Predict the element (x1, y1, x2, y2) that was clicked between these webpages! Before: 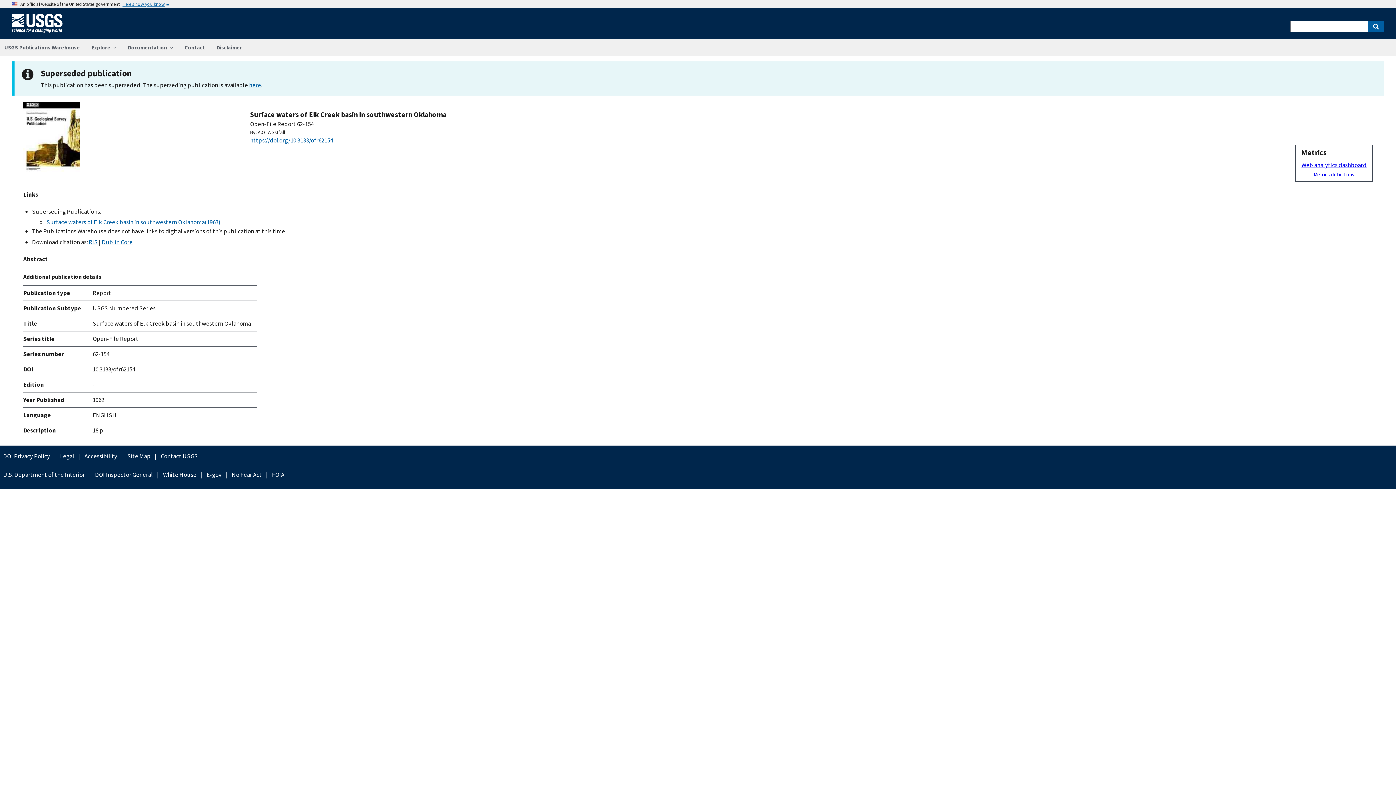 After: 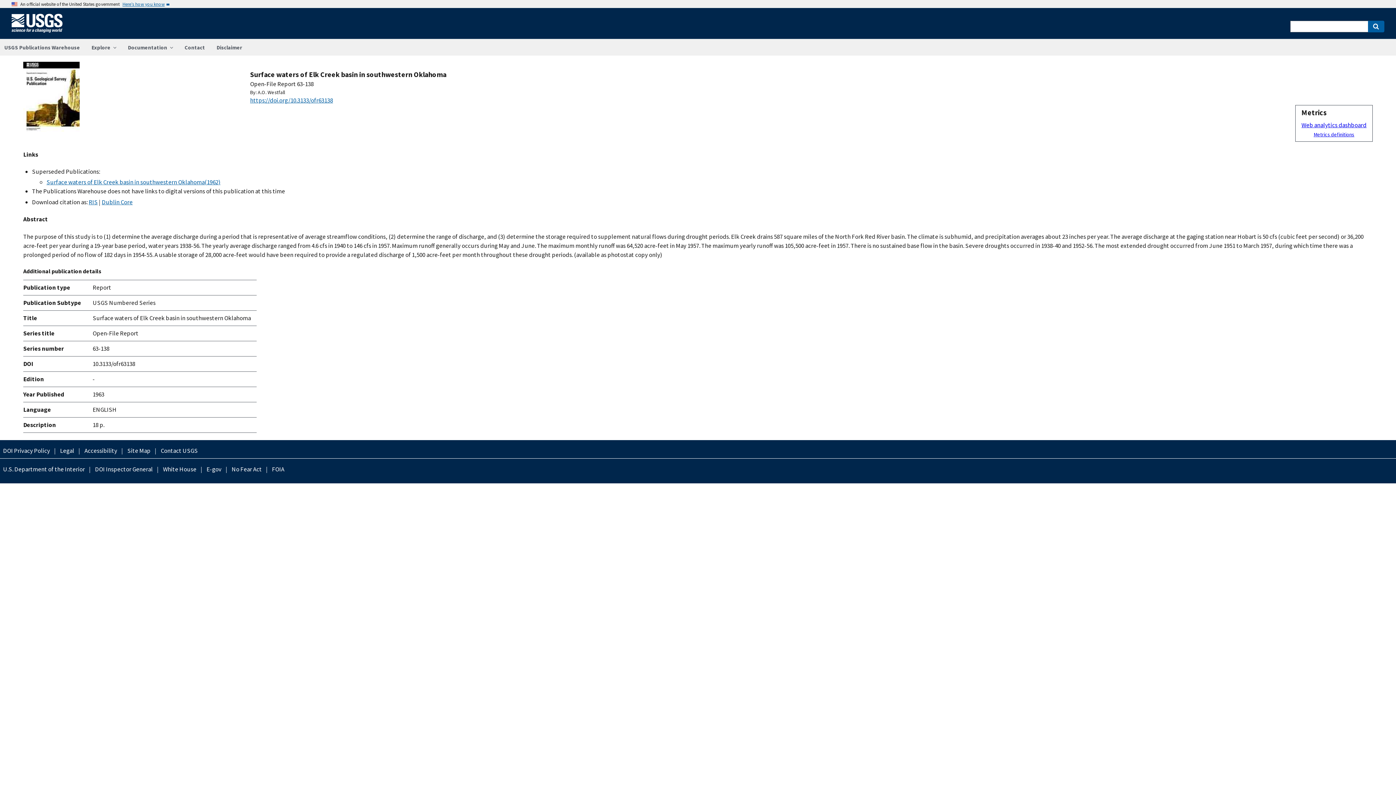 Action: label: here bbox: (249, 81, 261, 89)